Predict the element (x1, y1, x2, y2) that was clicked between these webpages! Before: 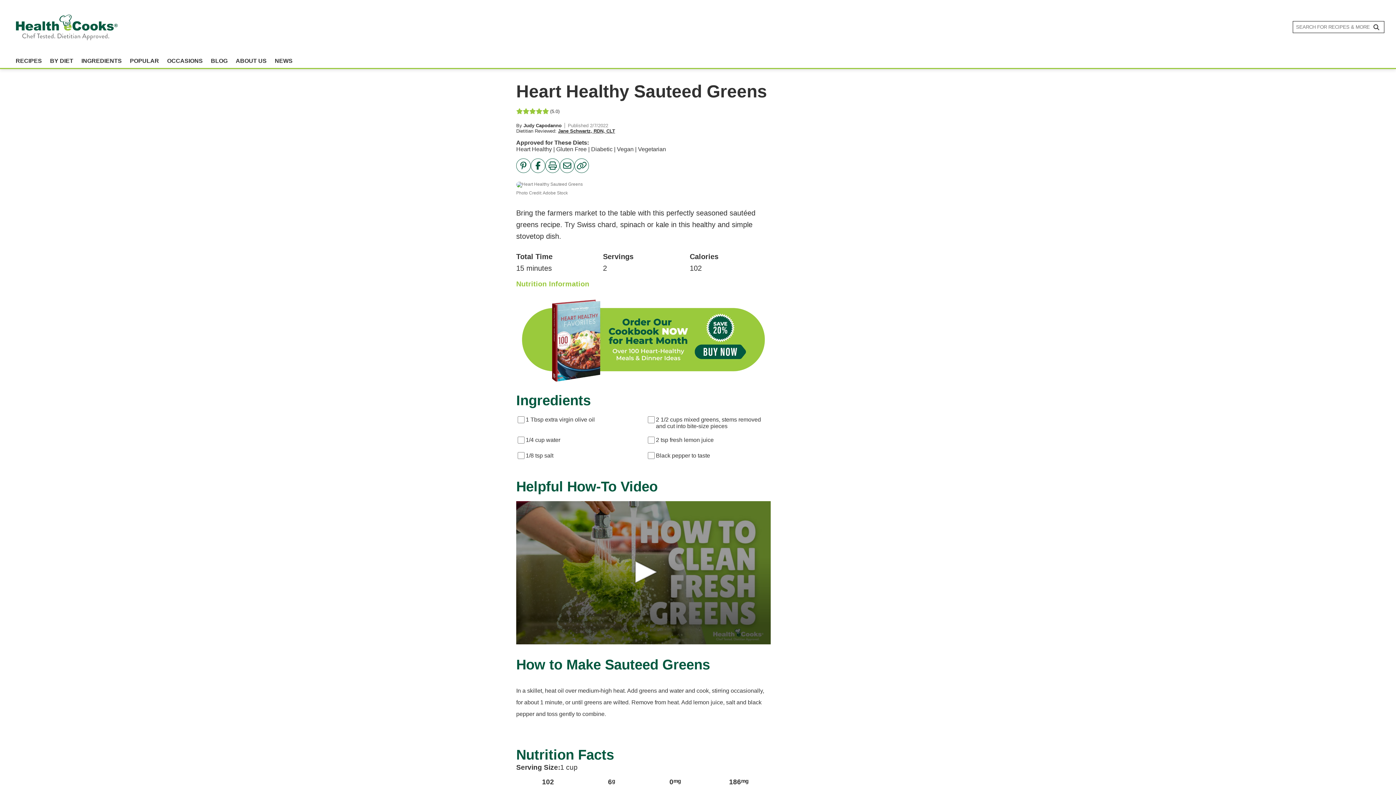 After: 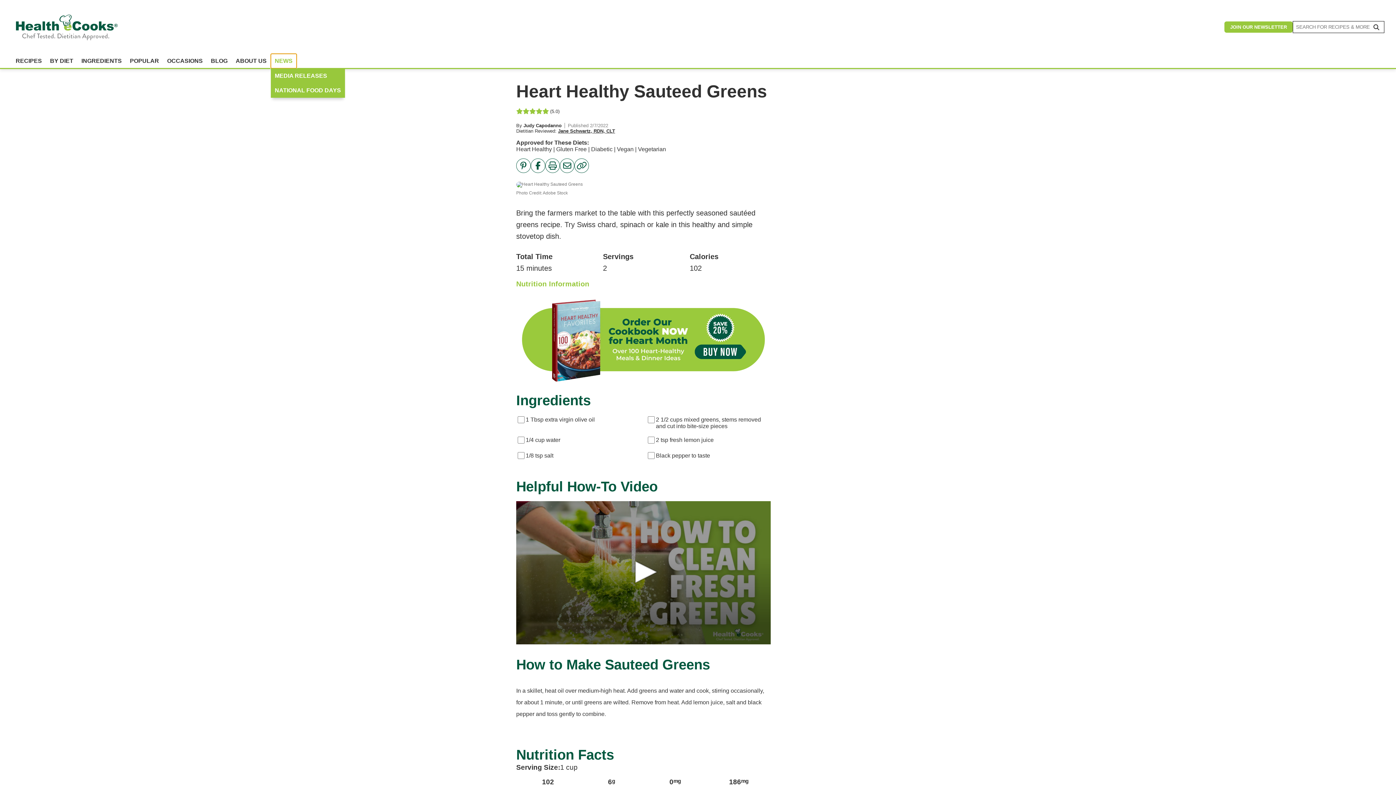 Action: bbox: (270, 53, 296, 68) label: NEWS